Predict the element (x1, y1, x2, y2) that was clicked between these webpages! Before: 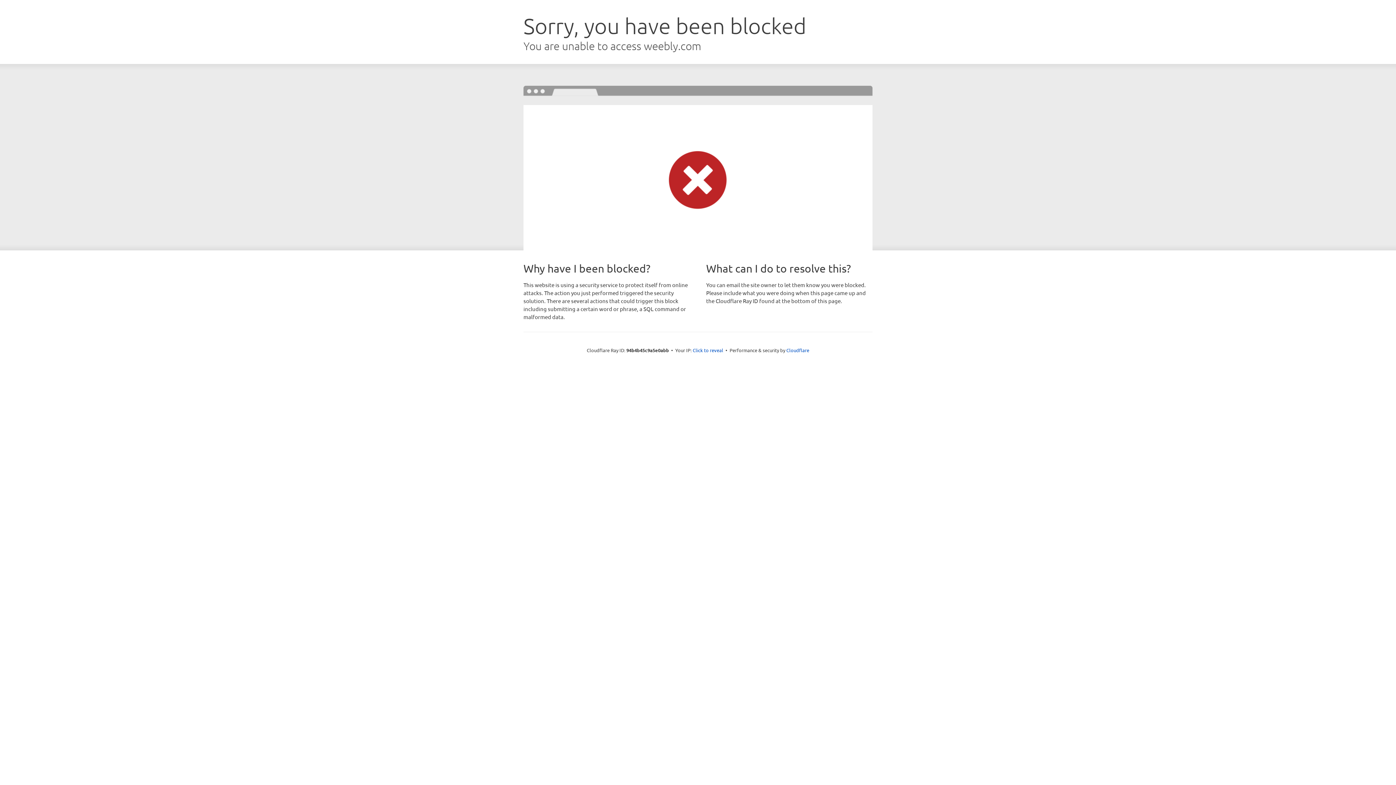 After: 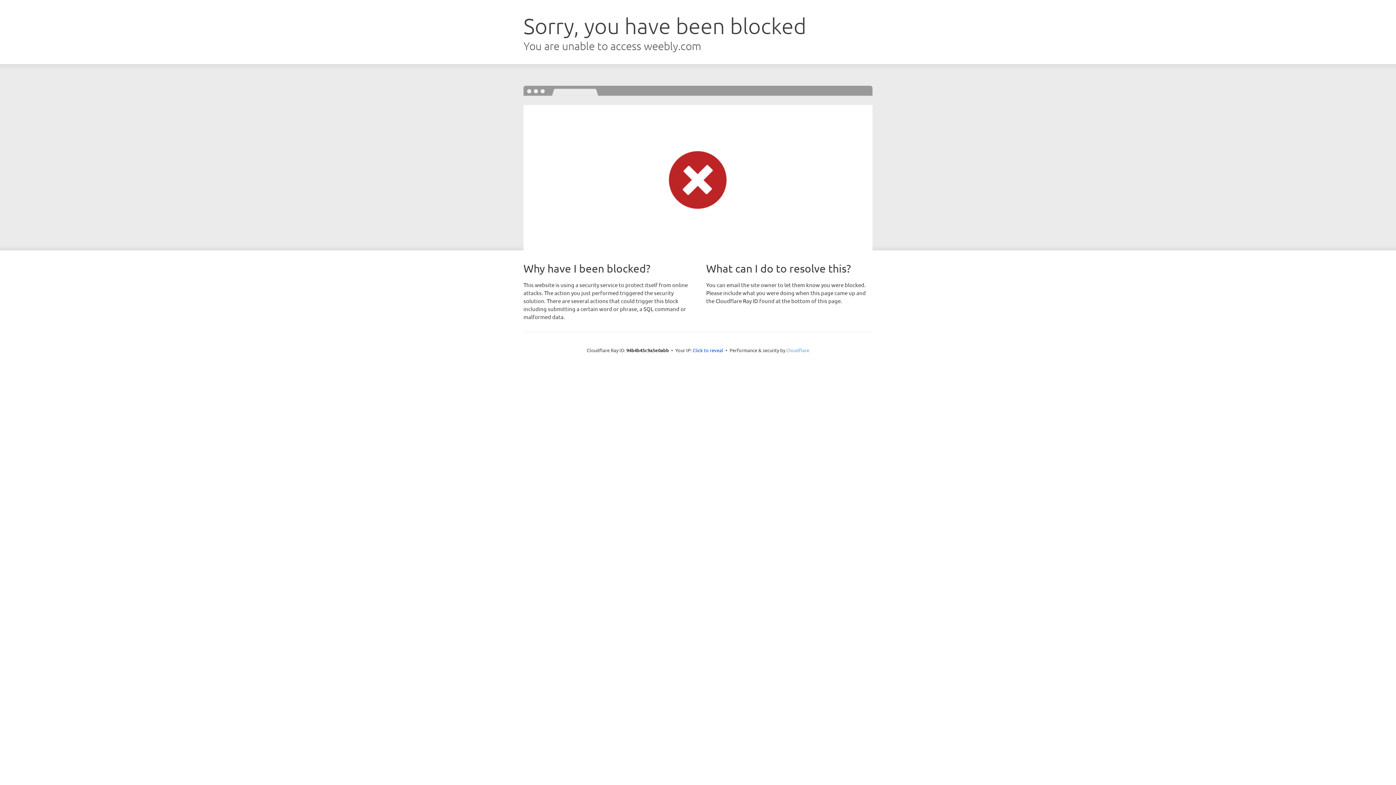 Action: bbox: (786, 347, 809, 353) label: Cloudflare